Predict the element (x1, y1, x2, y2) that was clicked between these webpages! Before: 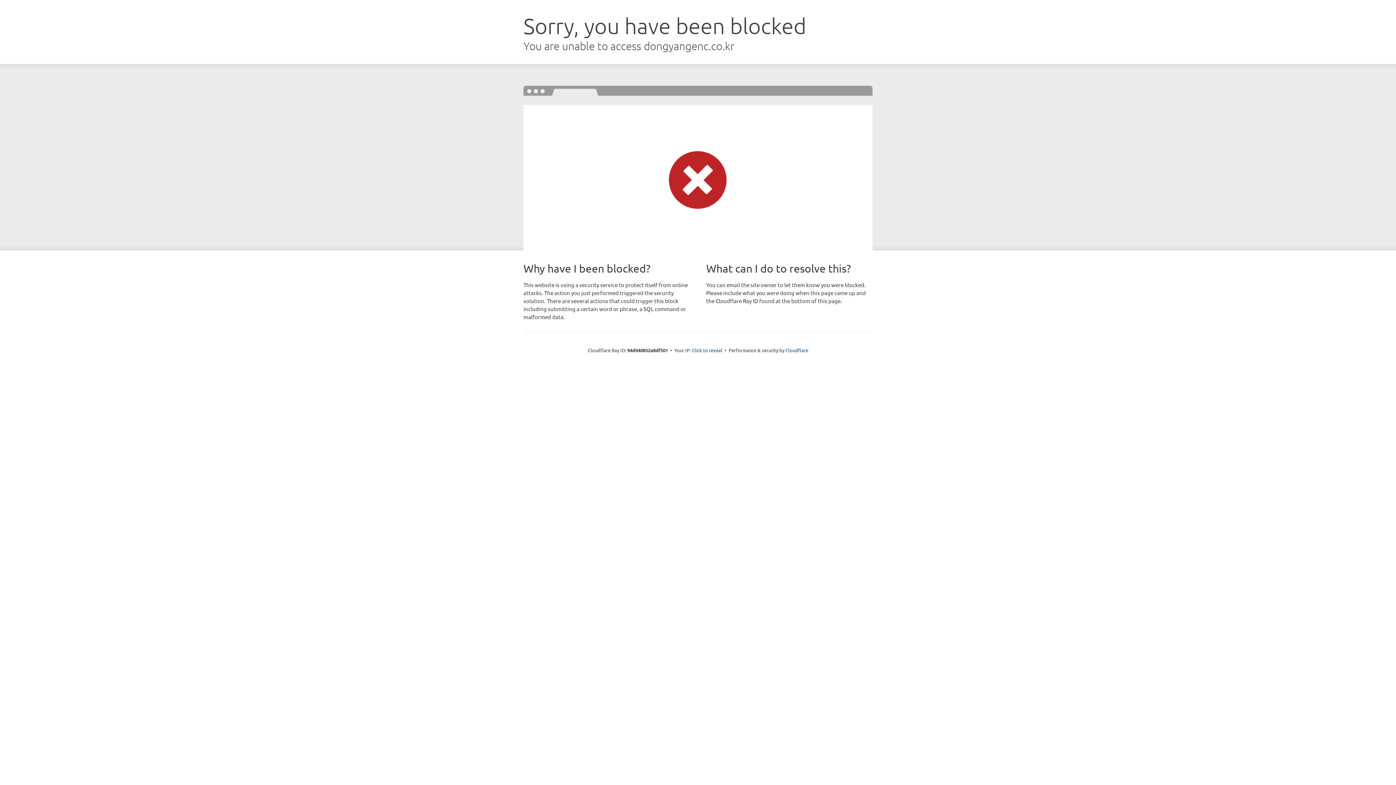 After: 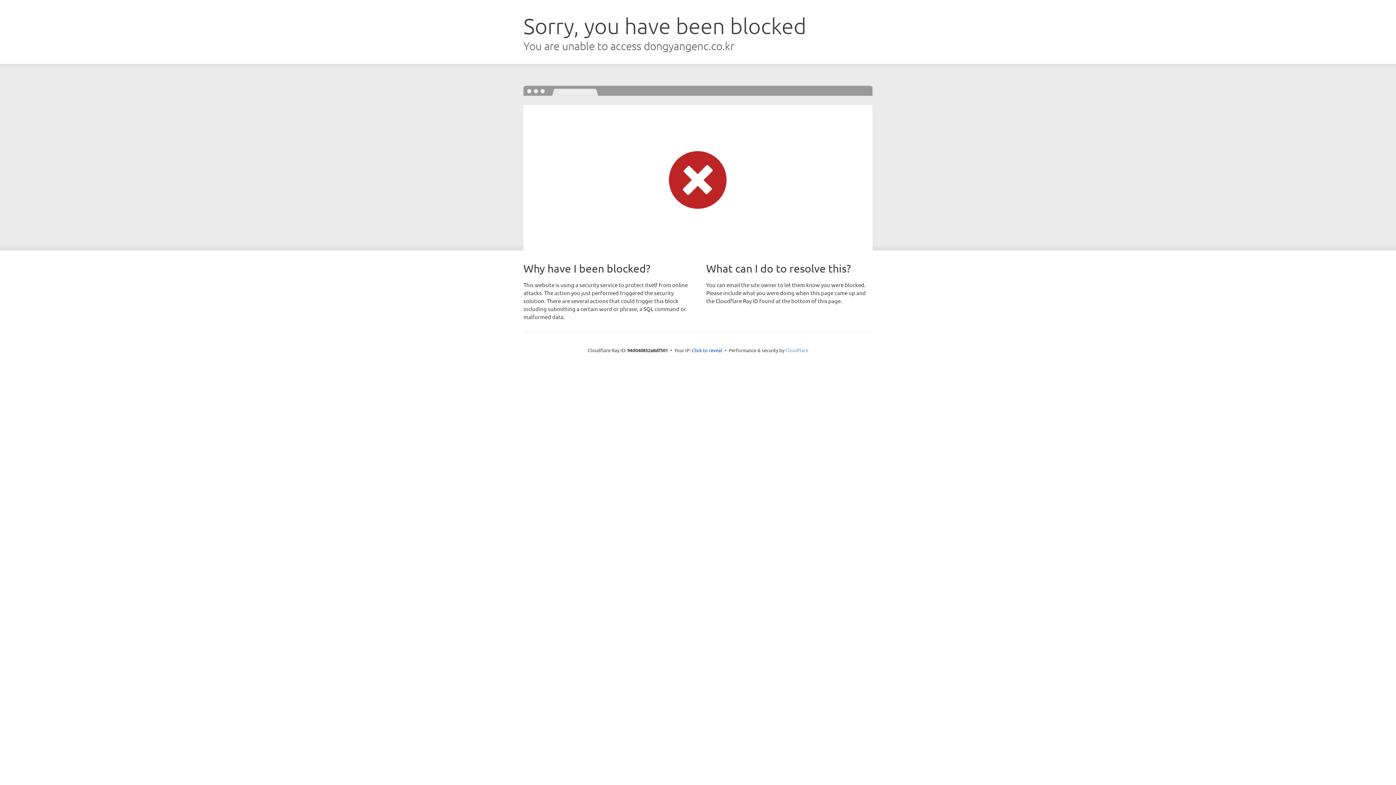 Action: bbox: (785, 347, 808, 353) label: Cloudflare